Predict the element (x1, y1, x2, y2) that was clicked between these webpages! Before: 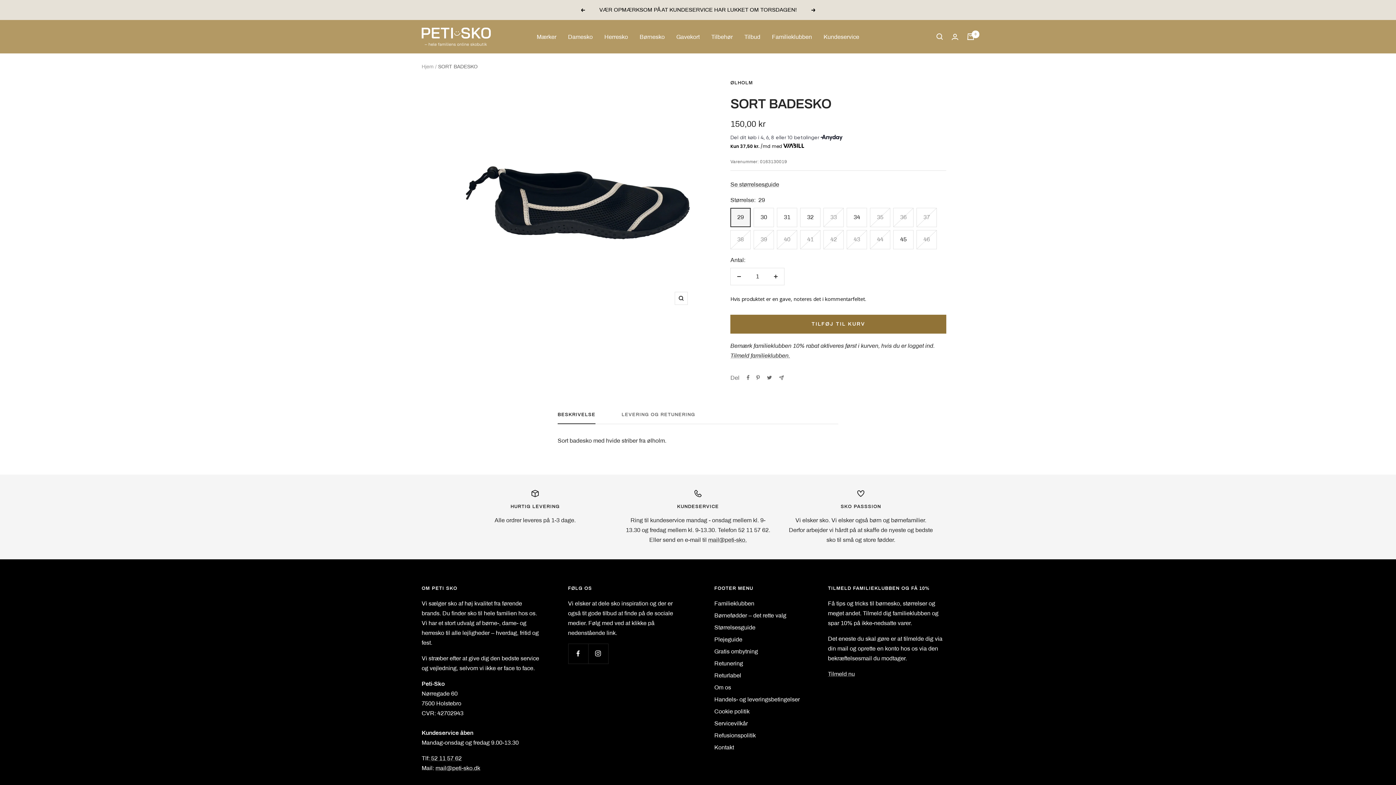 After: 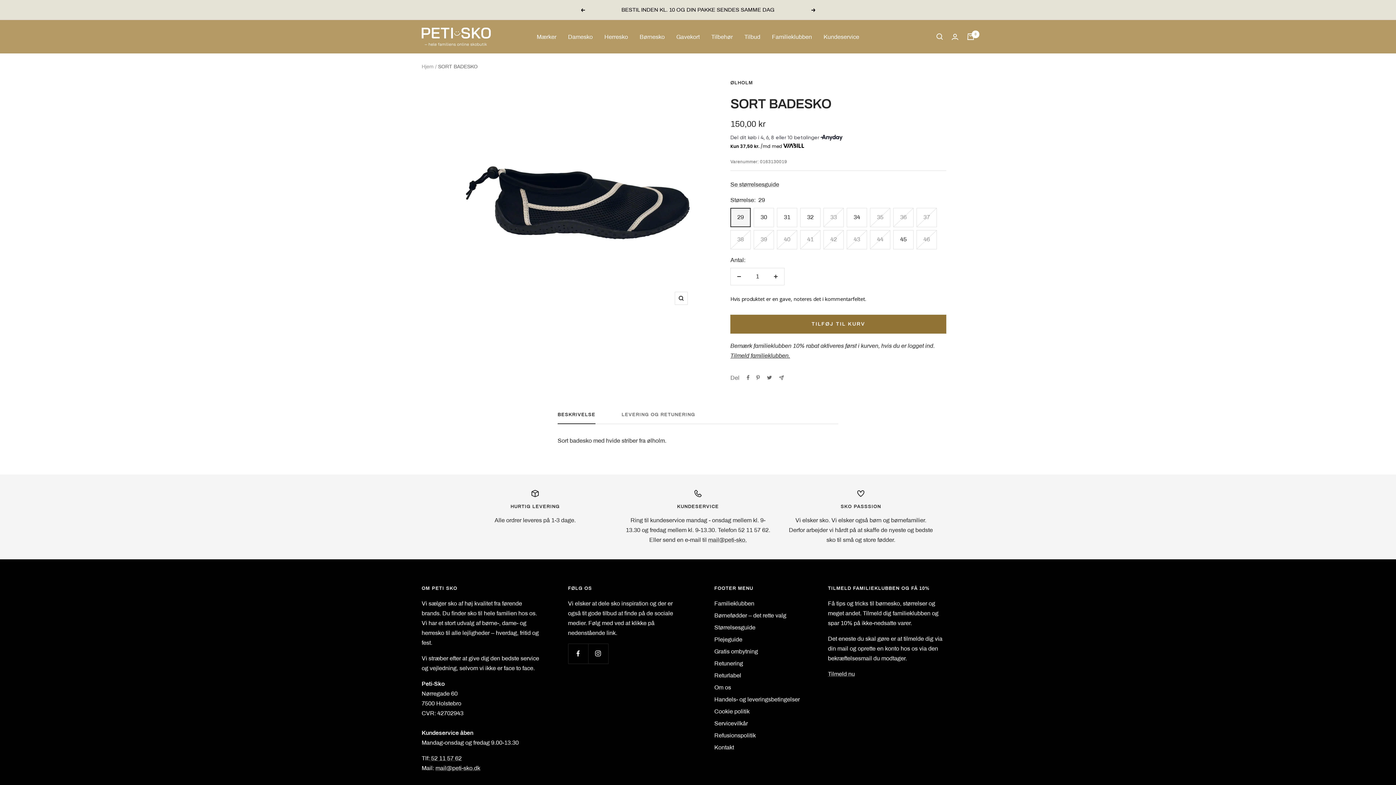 Action: bbox: (730, 352, 790, 358) label: Tilmeld familieklubben.